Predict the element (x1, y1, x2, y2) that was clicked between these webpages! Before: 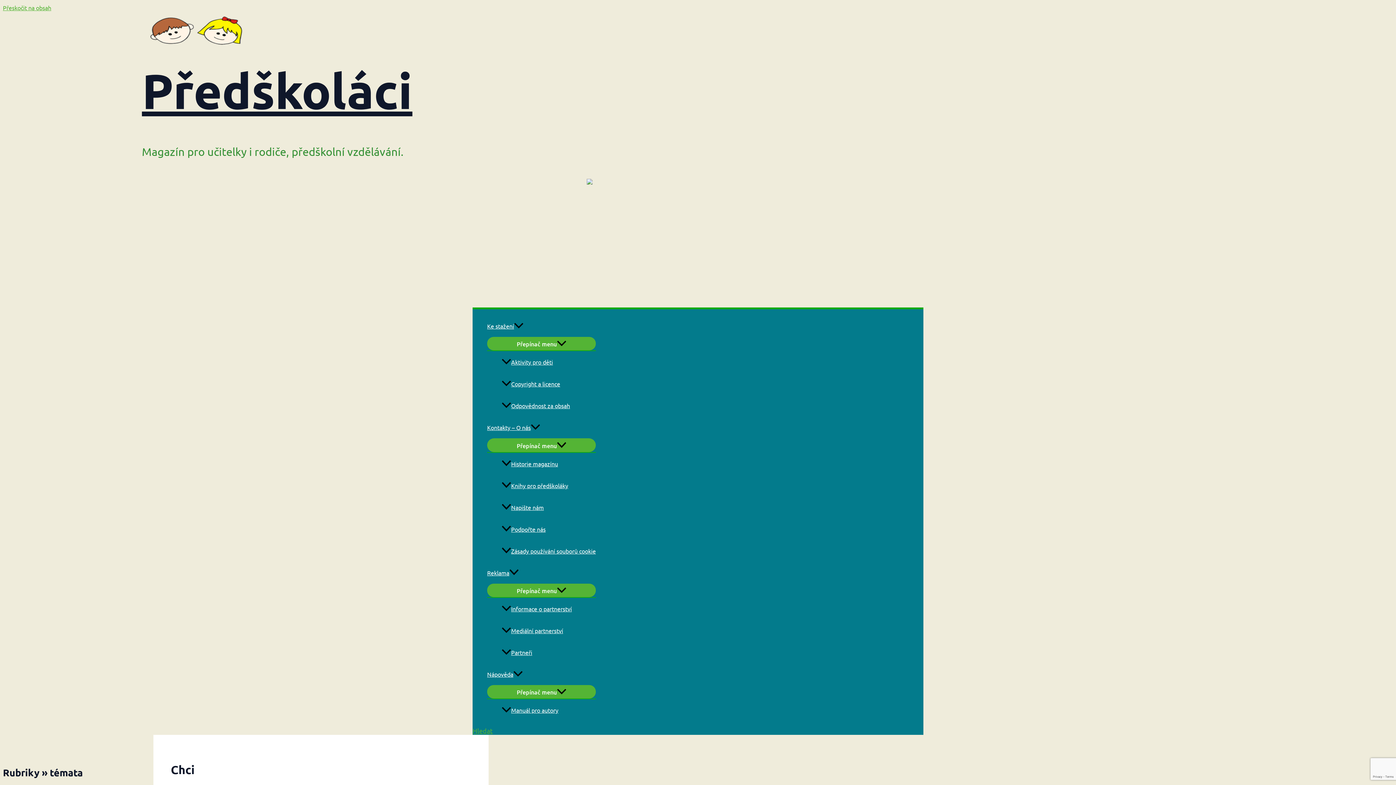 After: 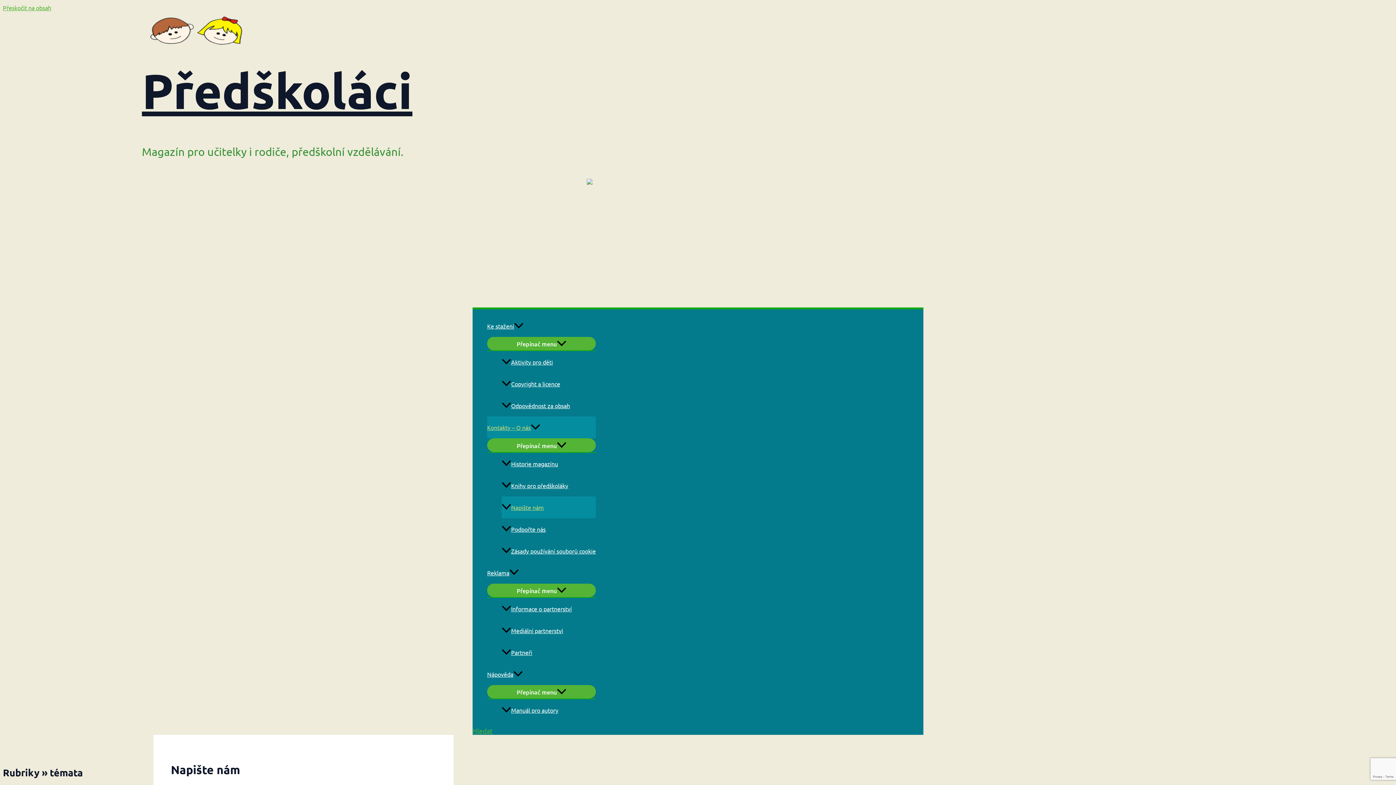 Action: label: Napište nám bbox: (501, 496, 596, 518)